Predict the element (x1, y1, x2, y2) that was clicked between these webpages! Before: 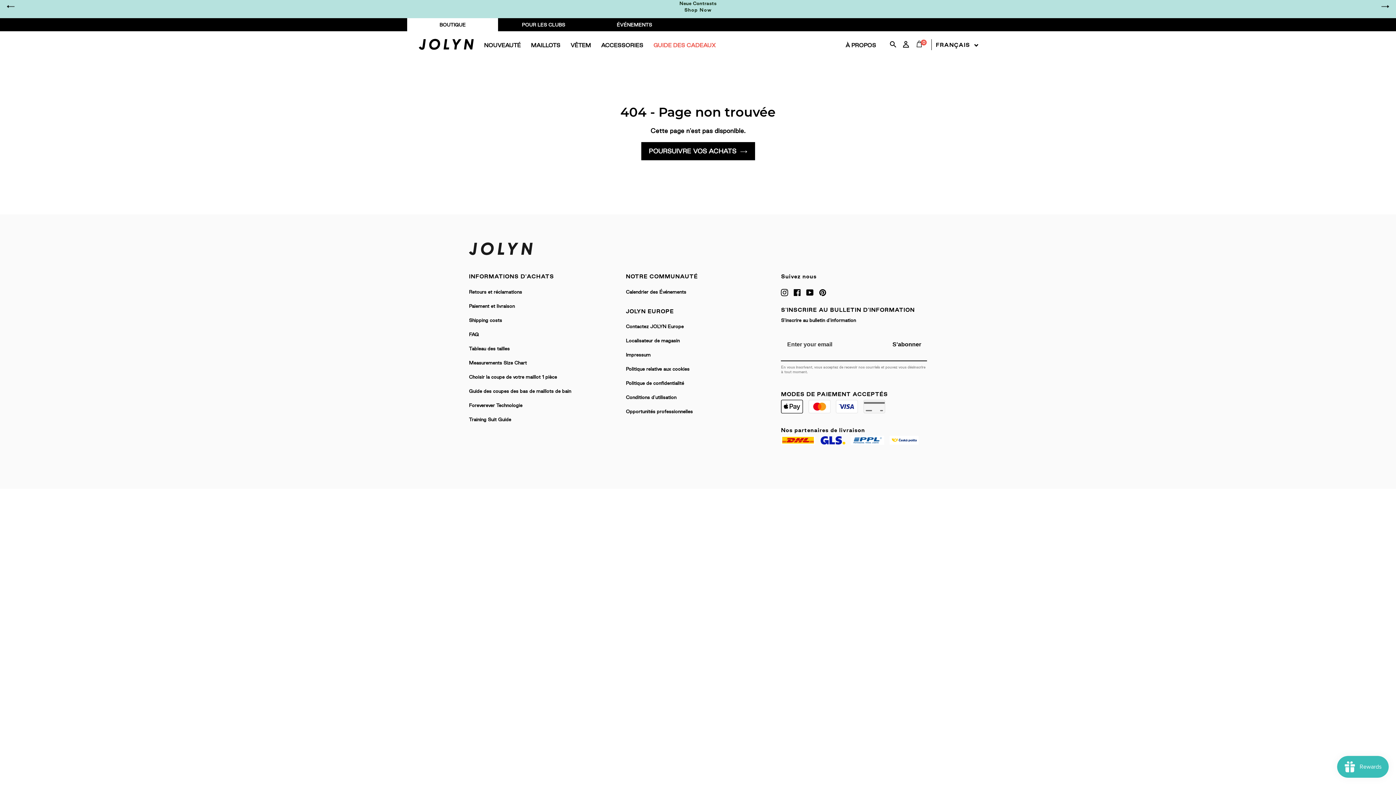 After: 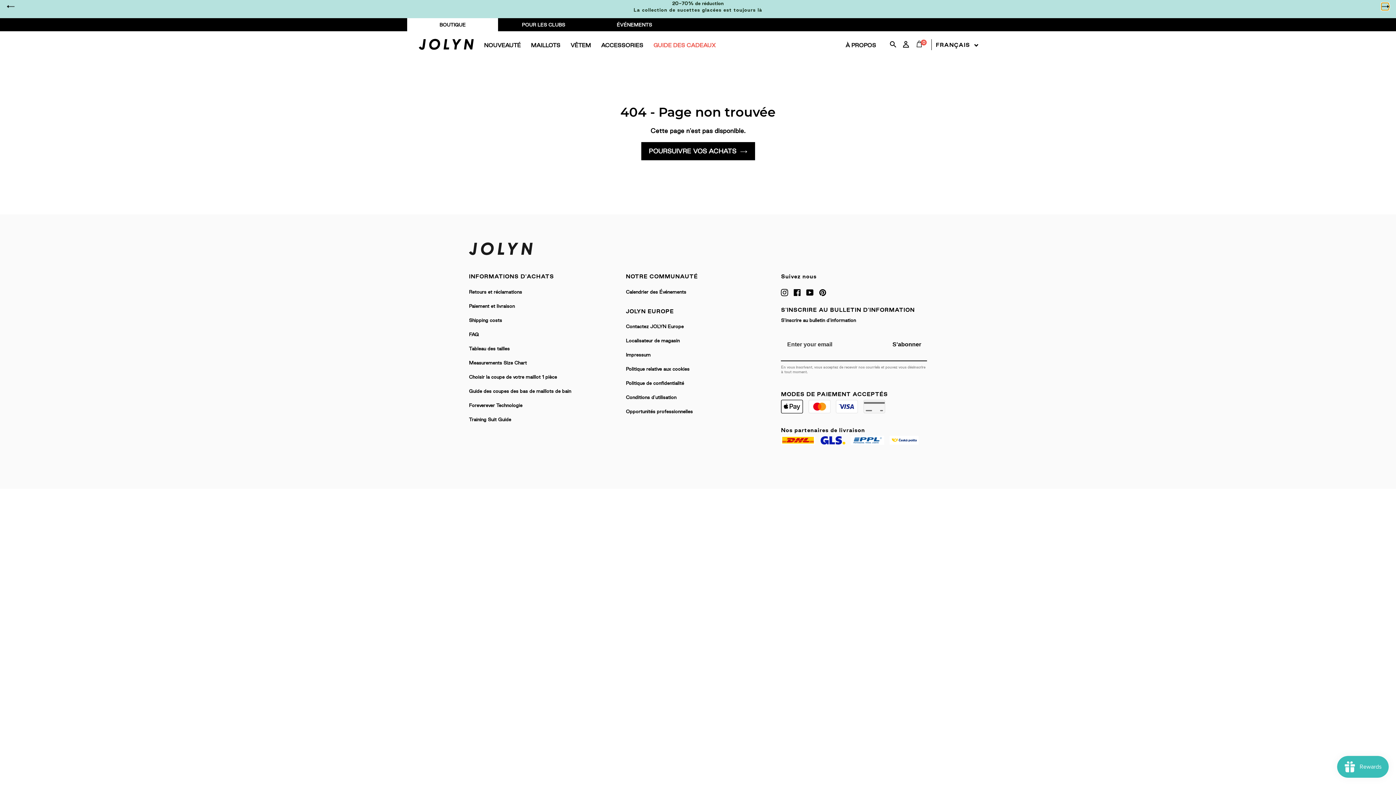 Action: bbox: (1381, 2, 1389, 10) label: Next slide